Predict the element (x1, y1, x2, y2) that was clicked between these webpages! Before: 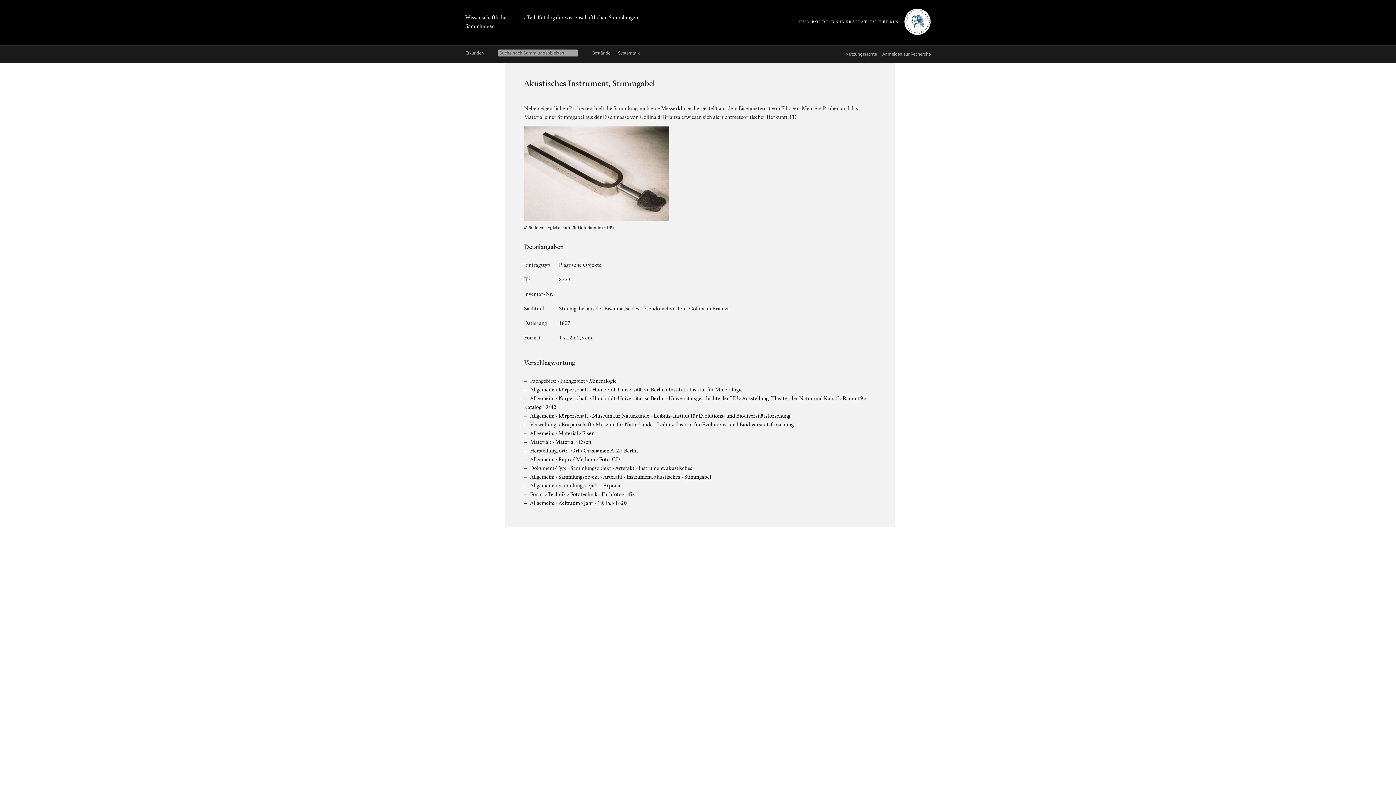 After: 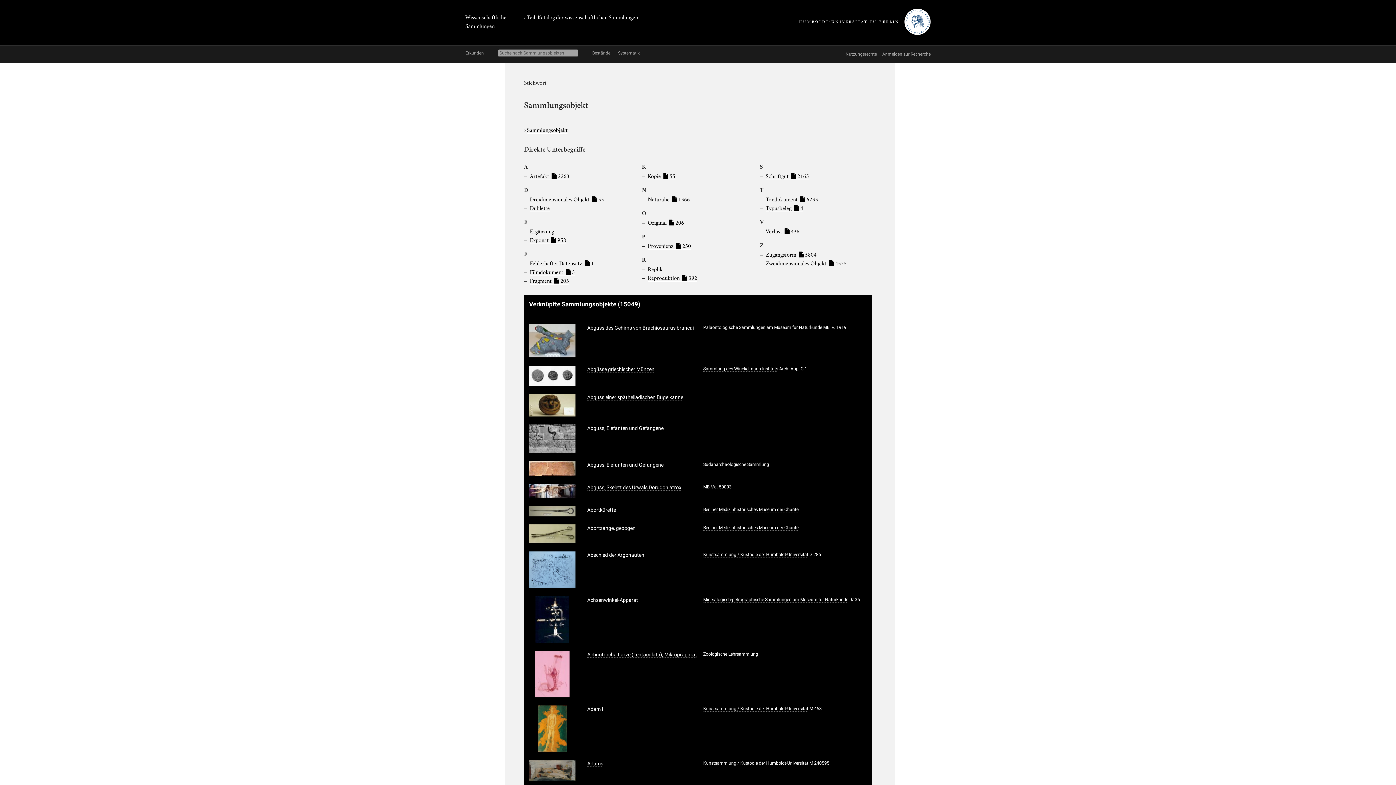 Action: bbox: (558, 472, 599, 480) label: Sammlungsobjekt